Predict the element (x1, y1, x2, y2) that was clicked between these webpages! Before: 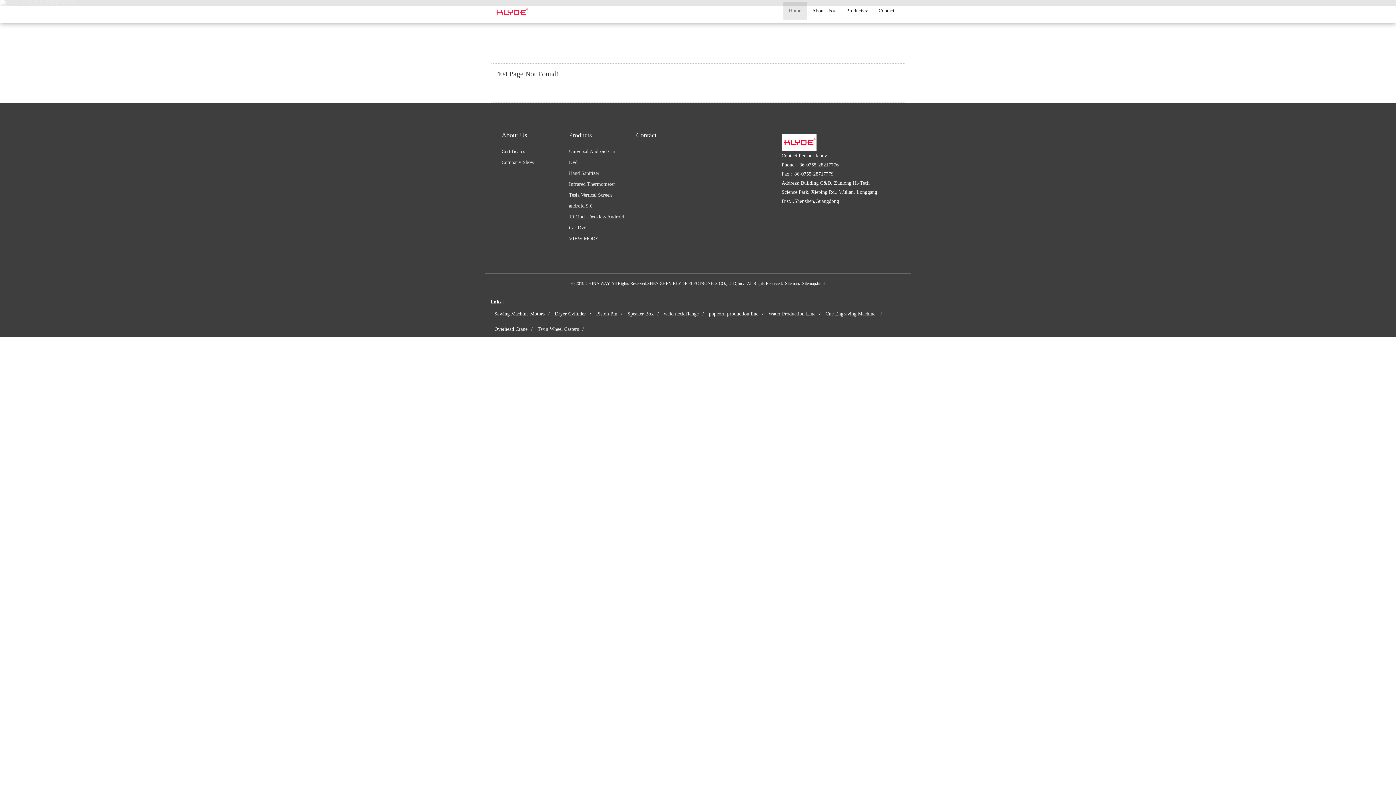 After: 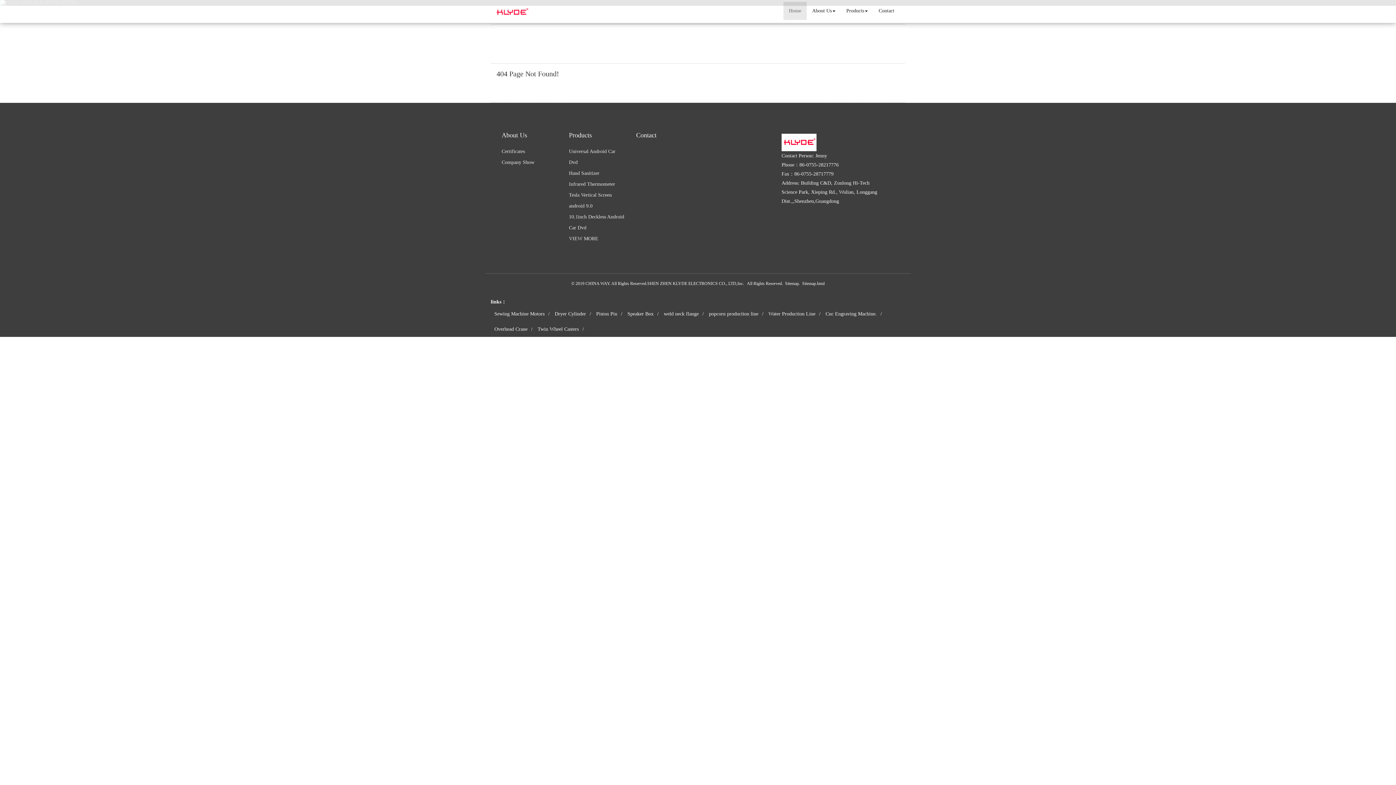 Action: bbox: (569, 131, 592, 138) label: Products